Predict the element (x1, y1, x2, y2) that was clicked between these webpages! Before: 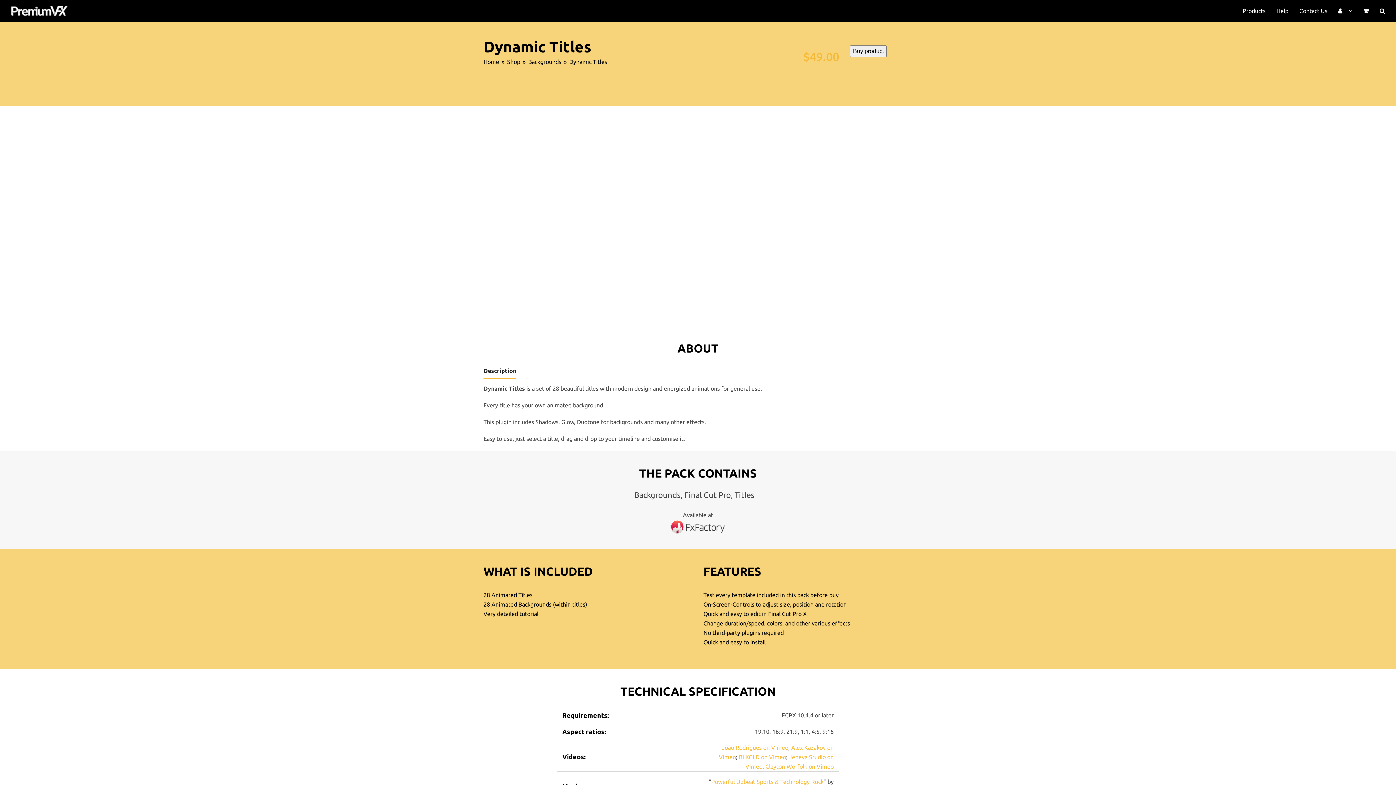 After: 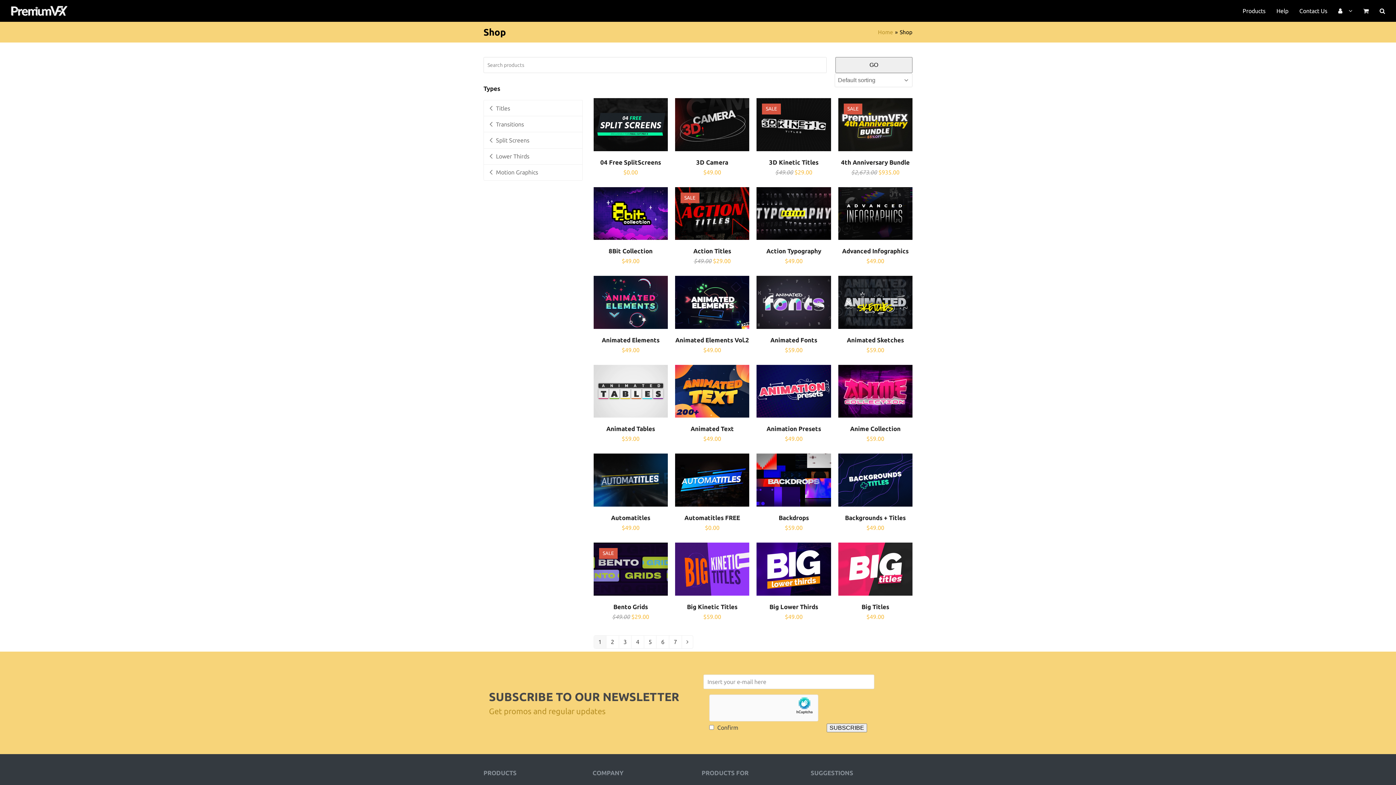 Action: bbox: (507, 58, 520, 65) label: Shop